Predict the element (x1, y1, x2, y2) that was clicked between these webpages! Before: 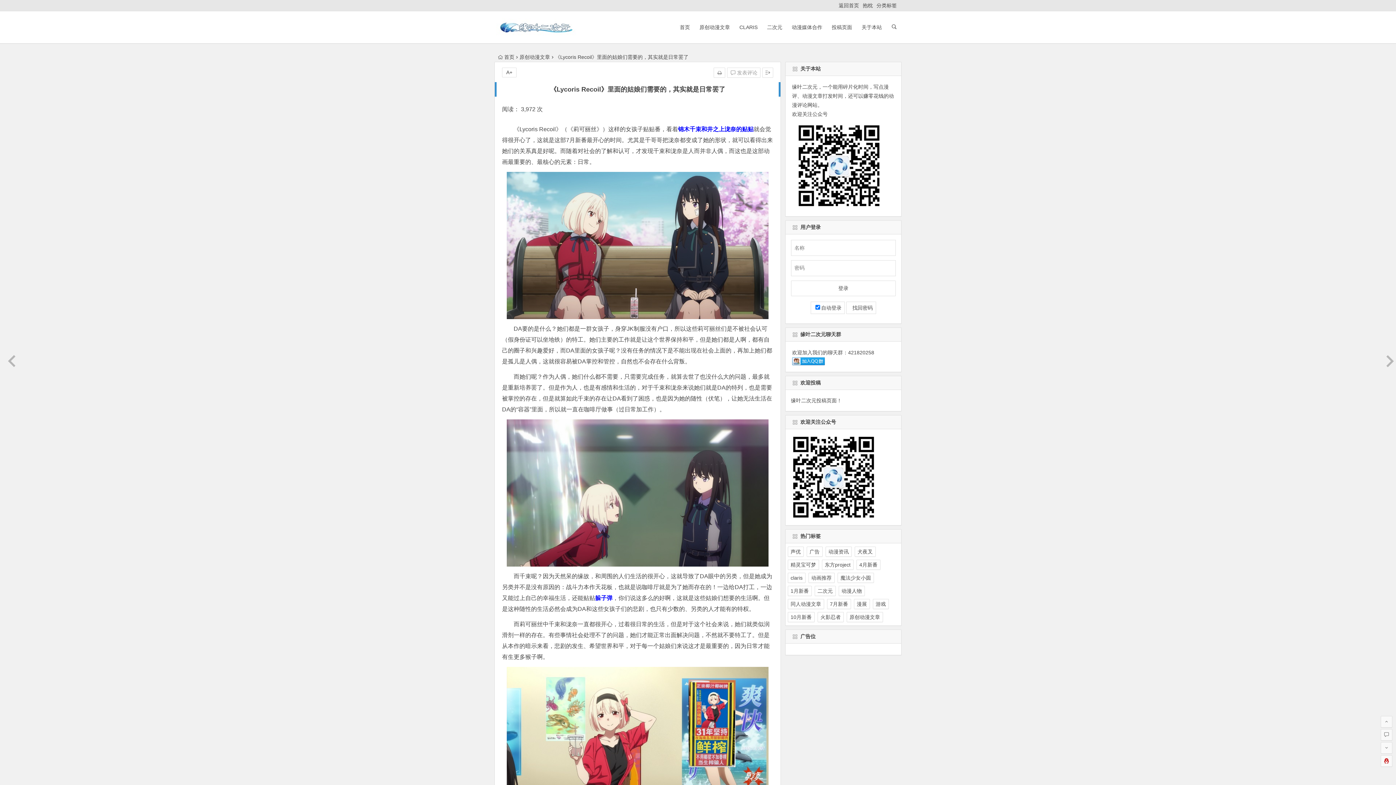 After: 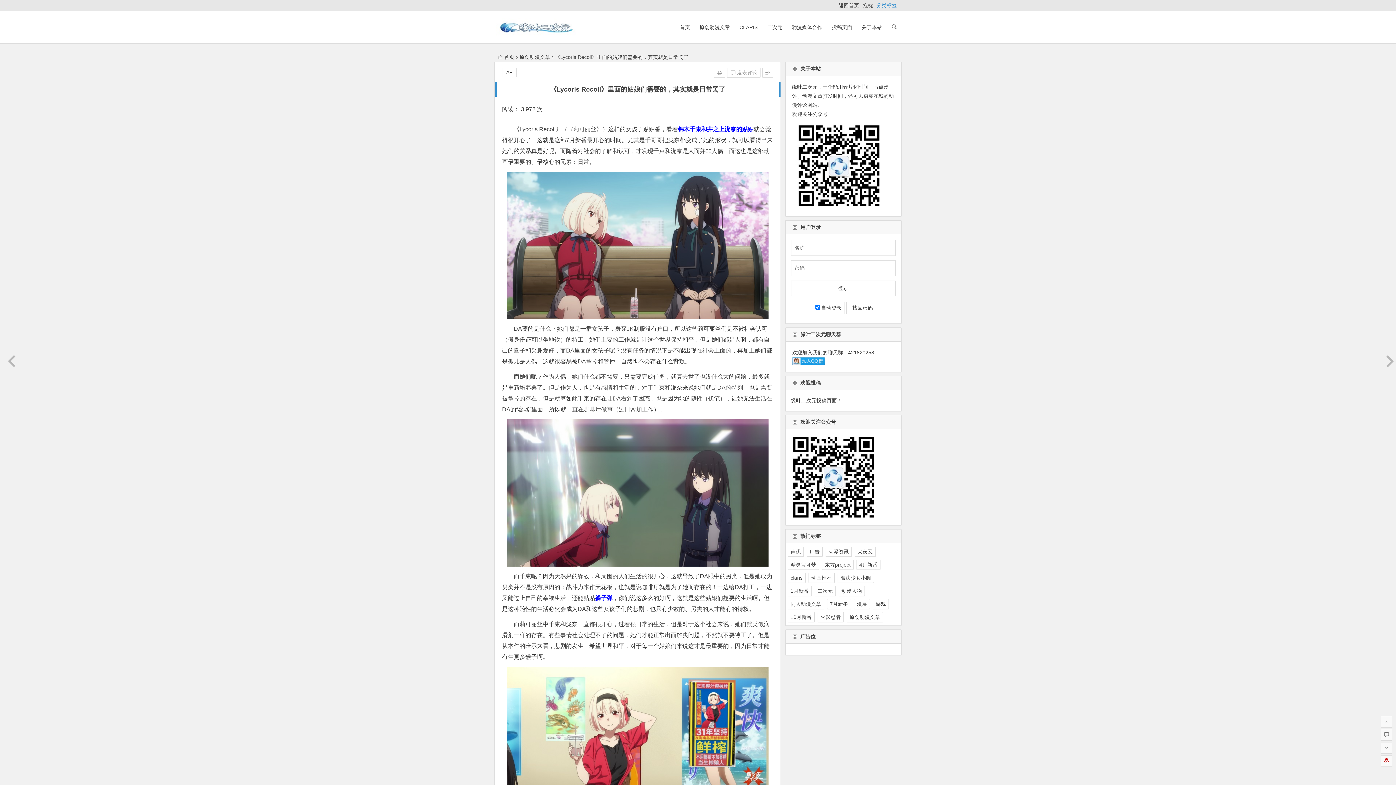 Action: bbox: (876, 2, 897, 8) label: 分类标签